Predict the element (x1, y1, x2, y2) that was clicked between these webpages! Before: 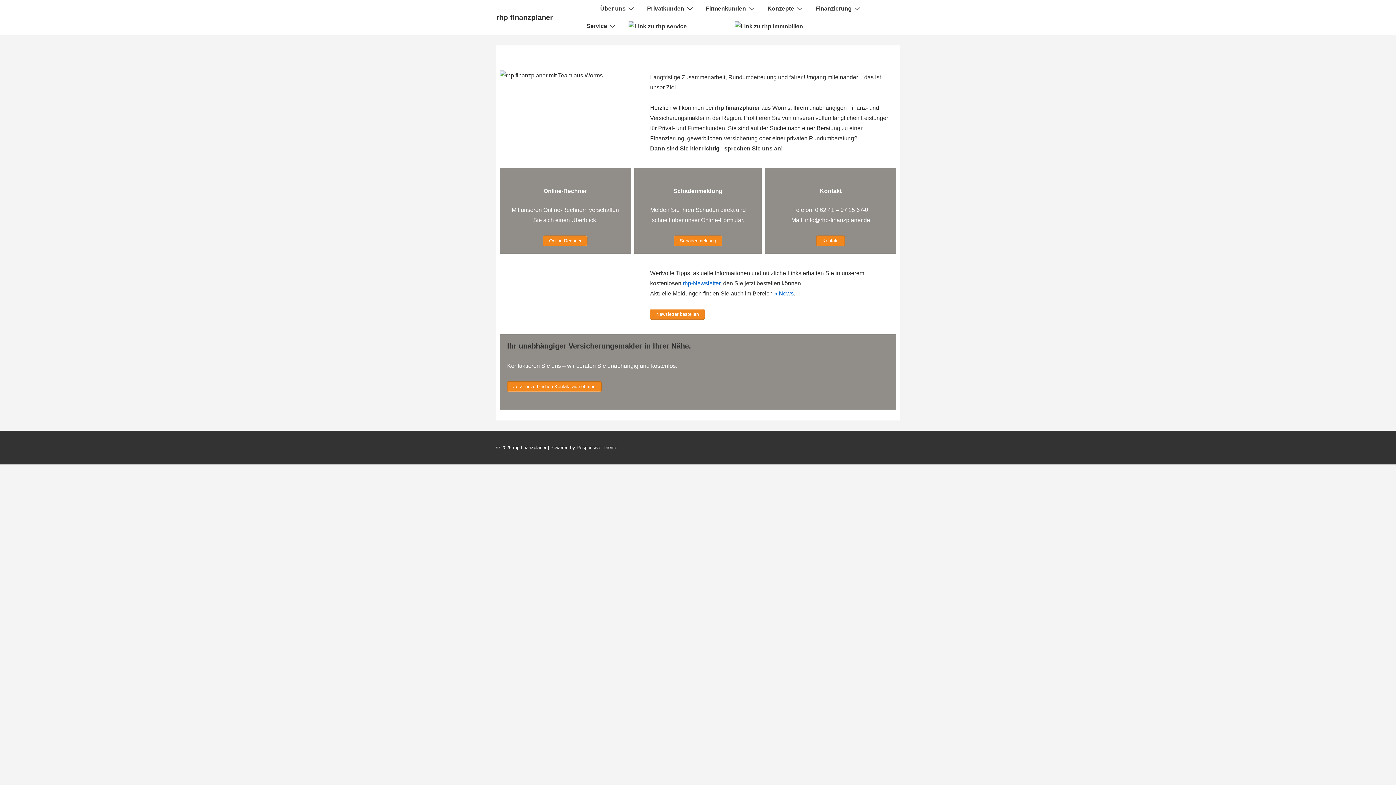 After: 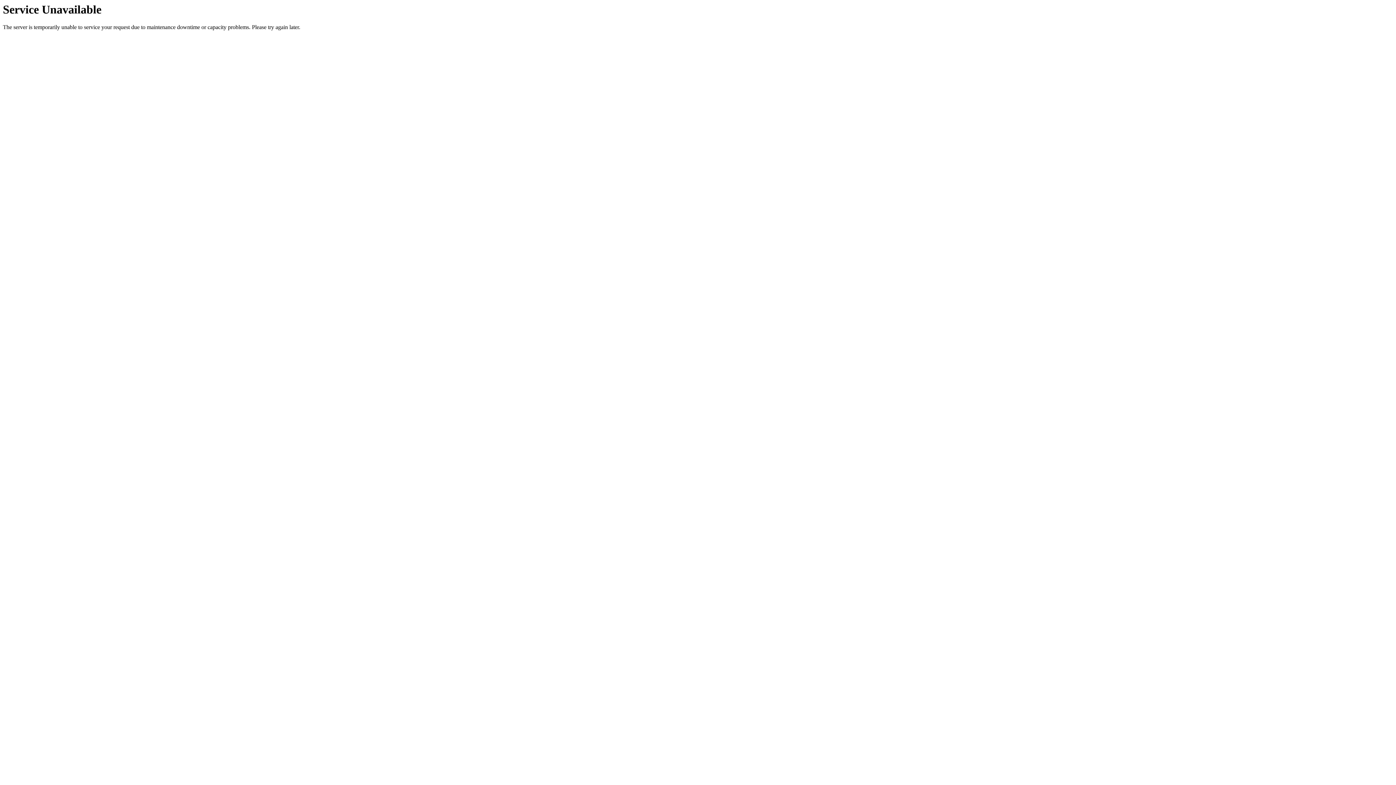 Action: bbox: (809, 0, 866, 17) label: Finanzierung